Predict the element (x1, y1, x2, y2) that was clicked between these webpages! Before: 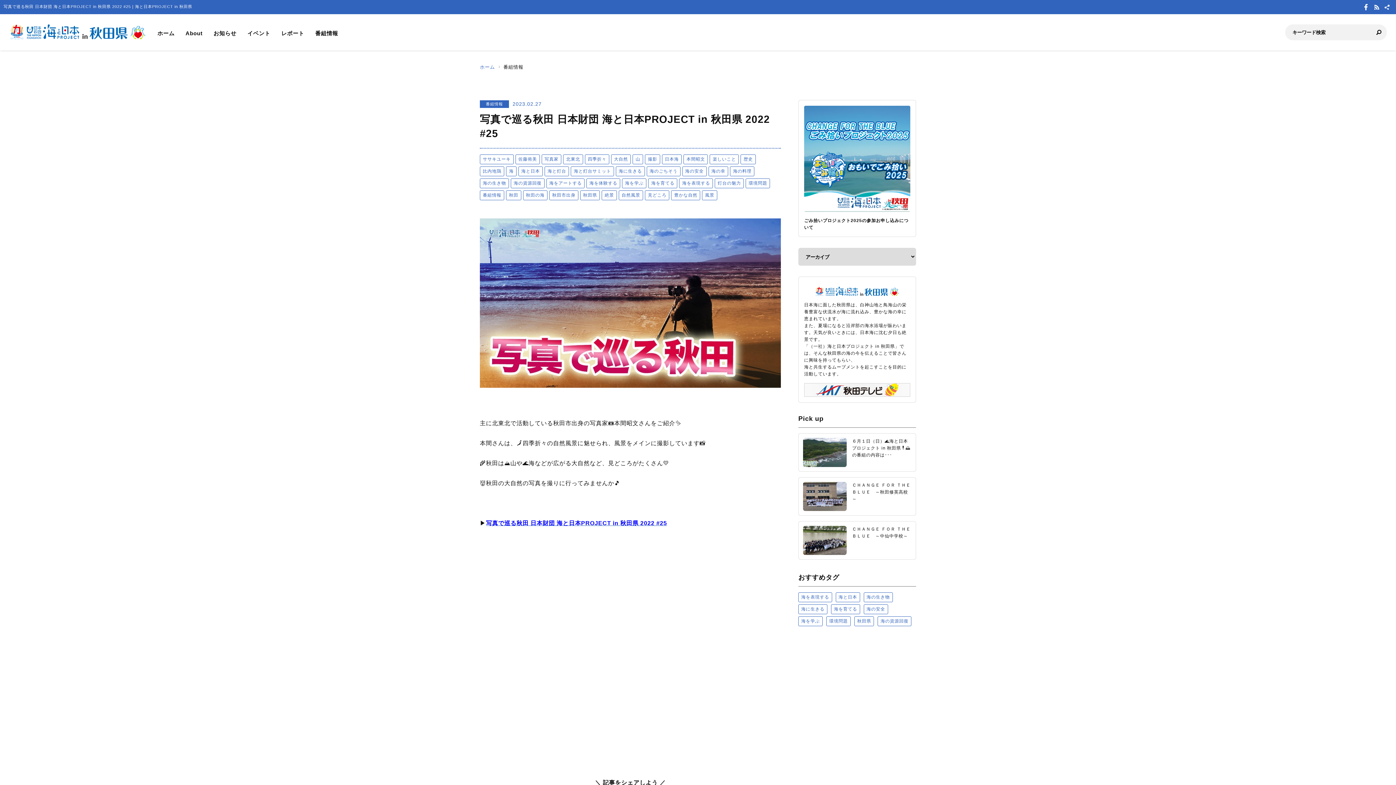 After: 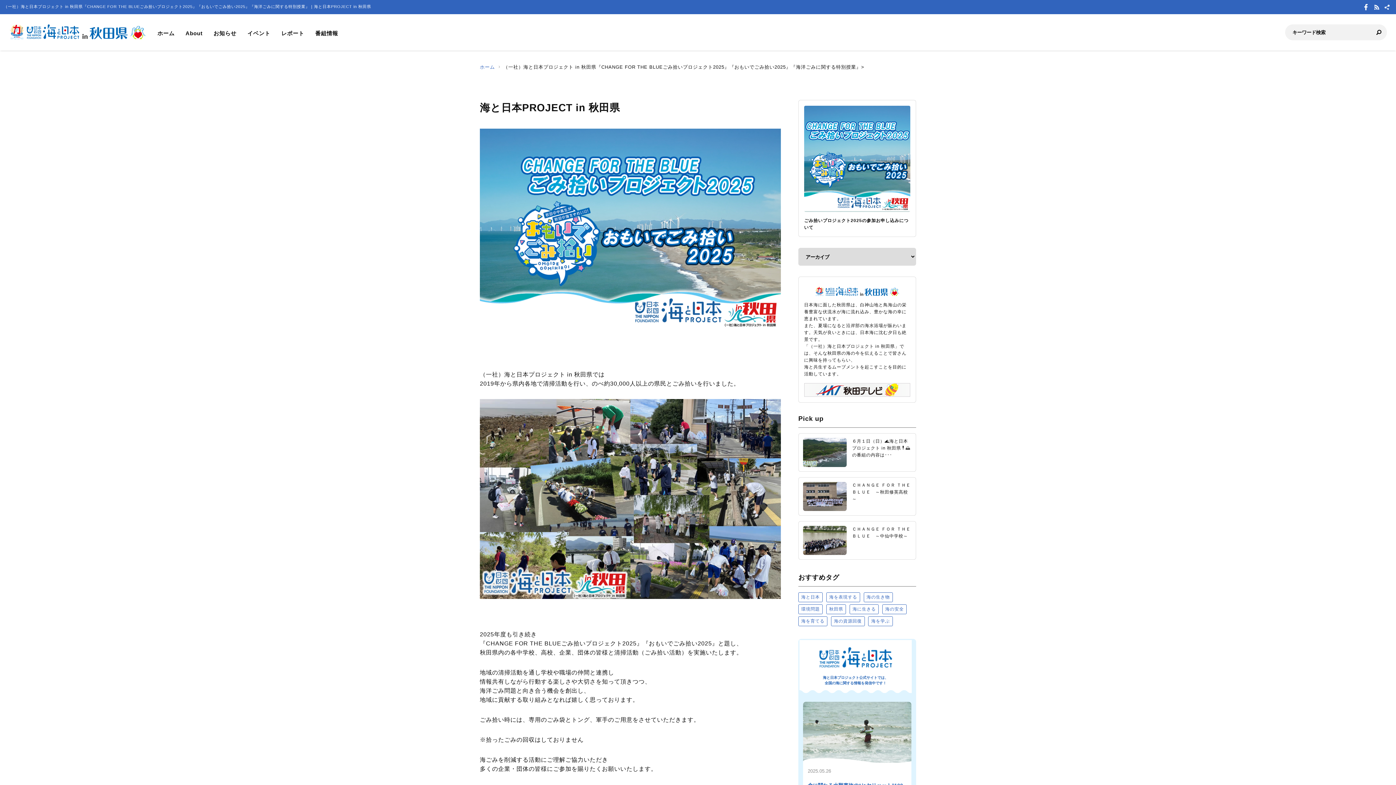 Action: bbox: (804, 105, 910, 231) label: ごみ拾いプロジェクト2025の参加お申し込みについて